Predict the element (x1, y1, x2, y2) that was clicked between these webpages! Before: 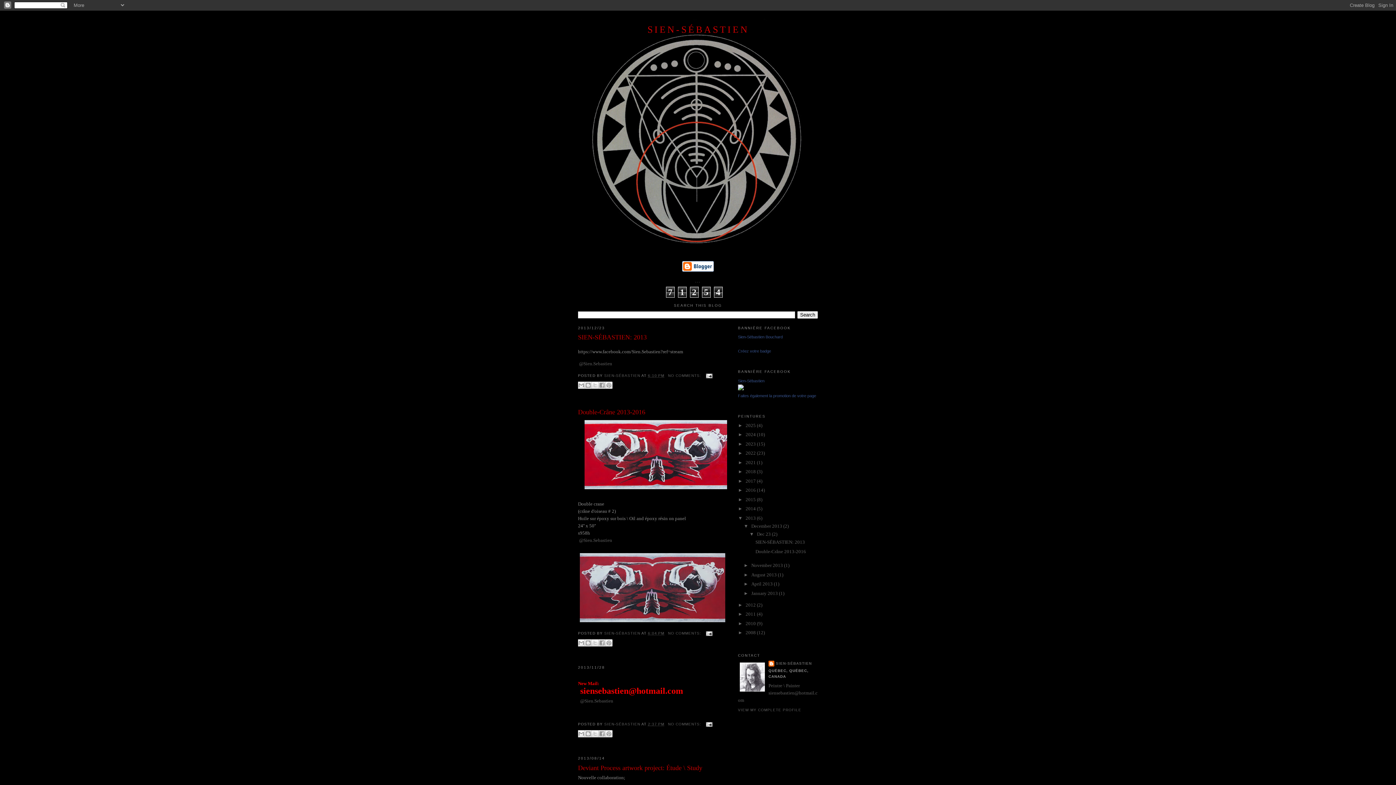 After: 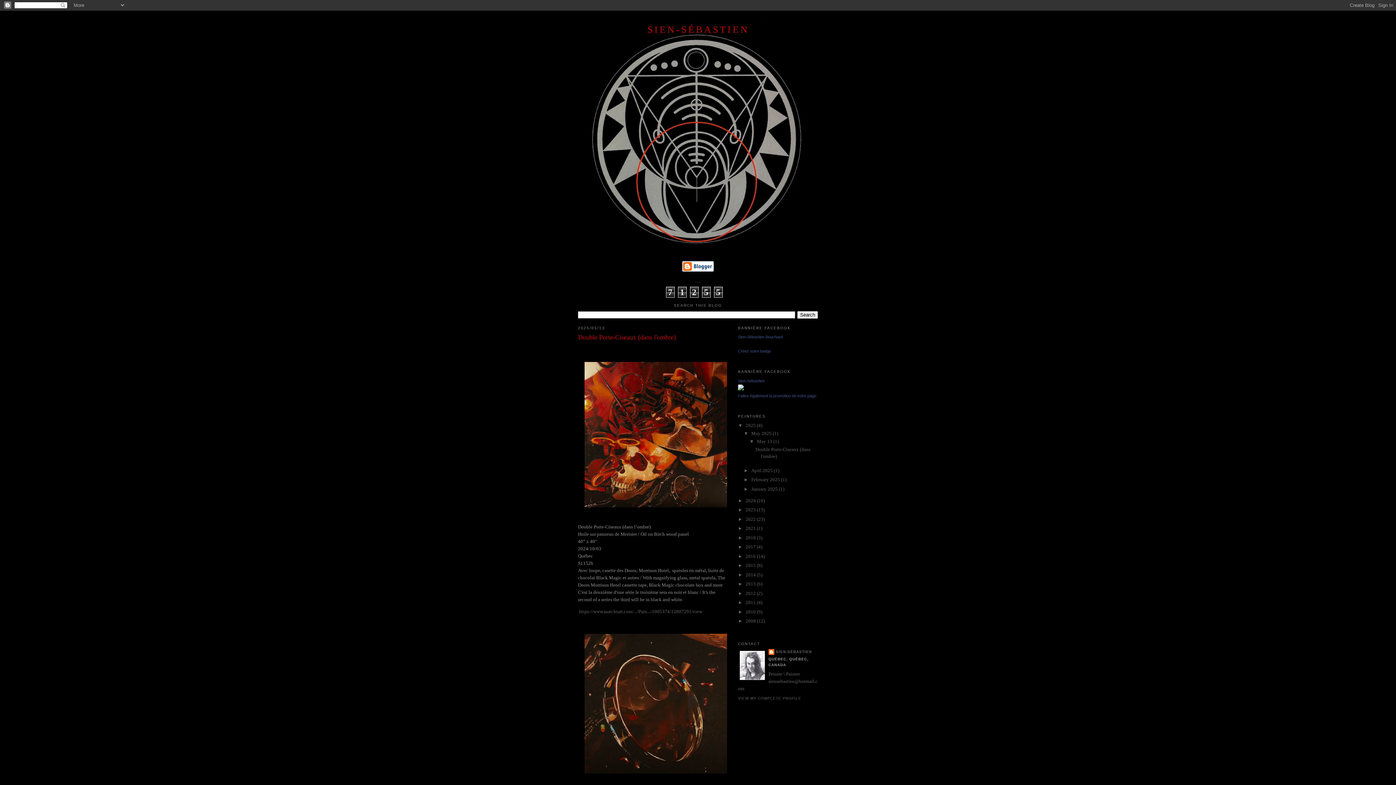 Action: bbox: (647, 24, 749, 34) label: SIEN-SÉBASTIEN